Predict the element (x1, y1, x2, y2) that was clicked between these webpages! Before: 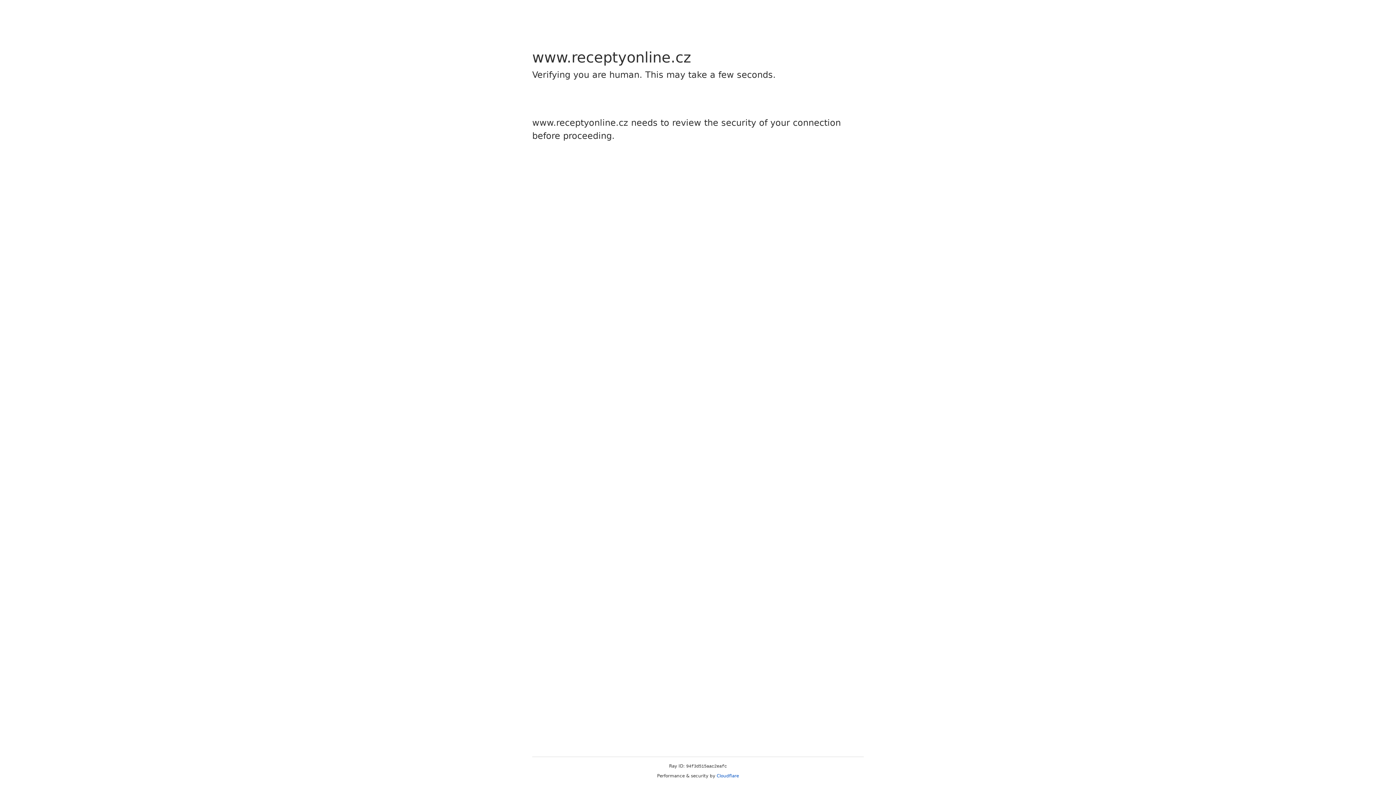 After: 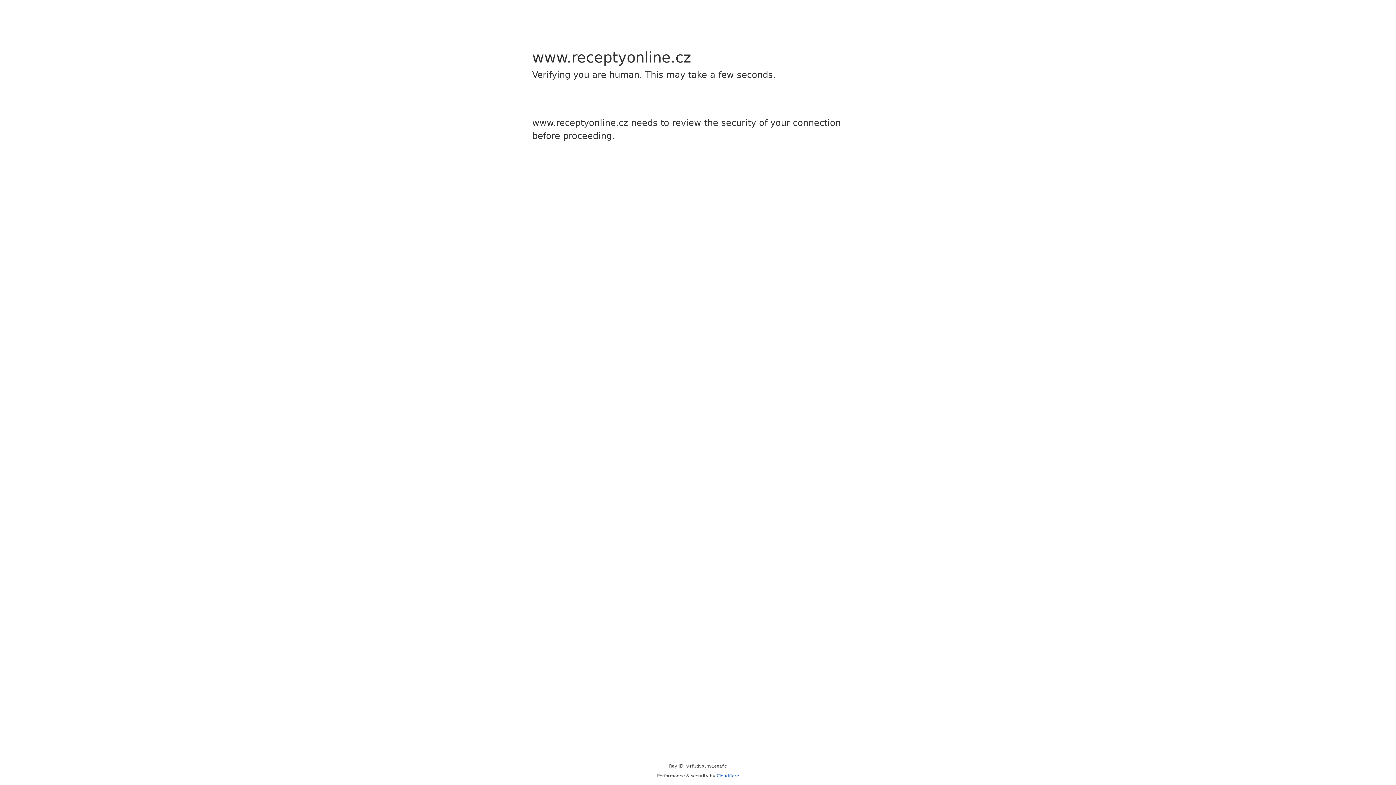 Action: bbox: (716, 773, 739, 778) label: Cloudflare